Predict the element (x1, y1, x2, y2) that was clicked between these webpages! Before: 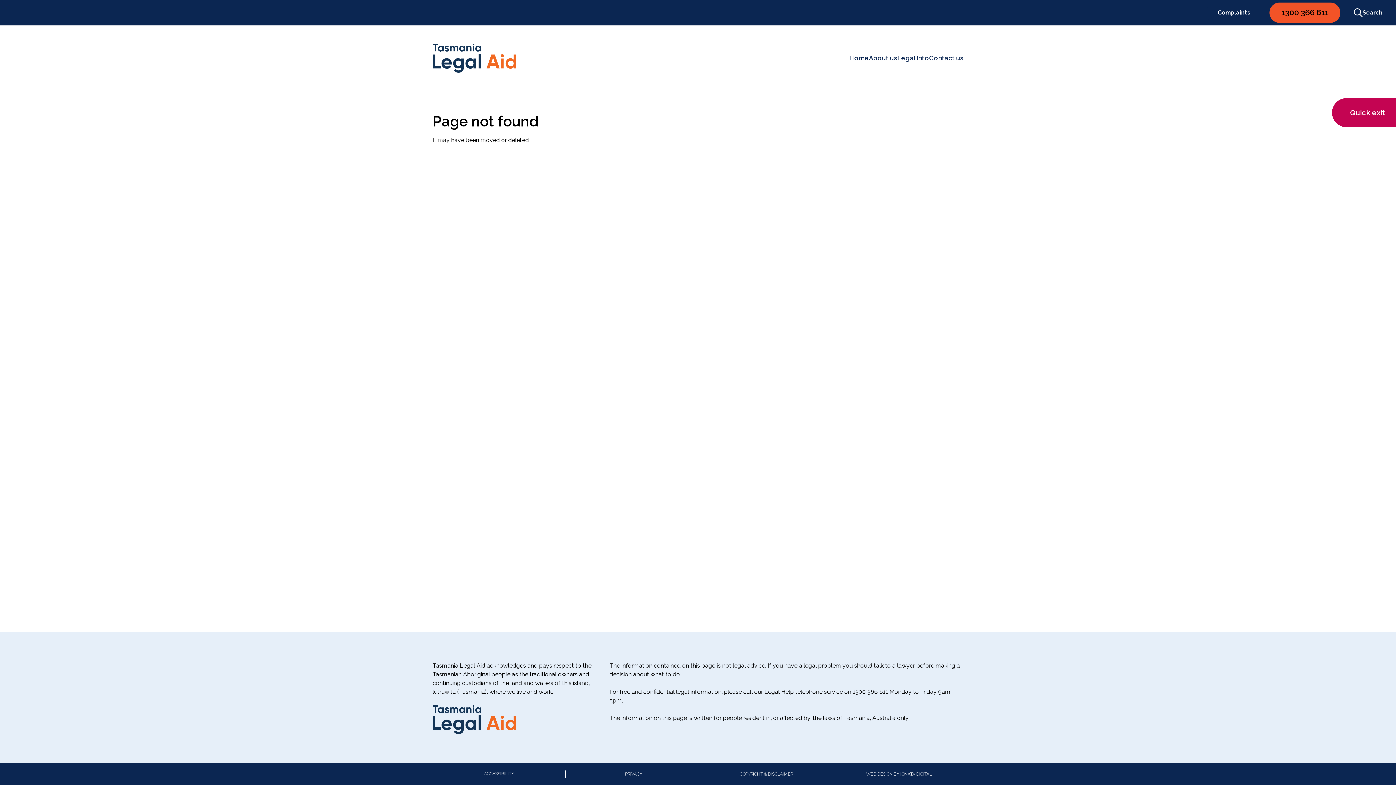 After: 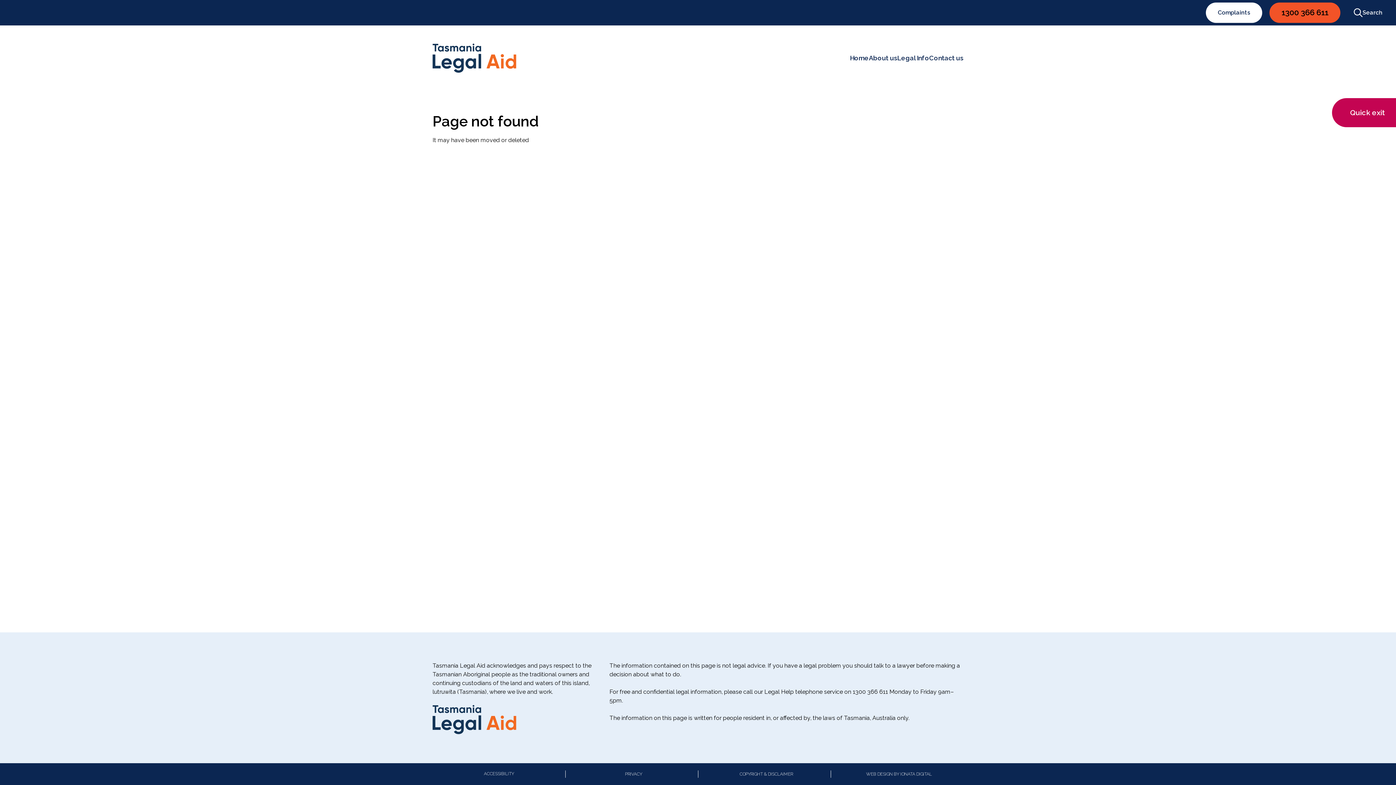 Action: label: Complaints bbox: (1206, 2, 1262, 22)